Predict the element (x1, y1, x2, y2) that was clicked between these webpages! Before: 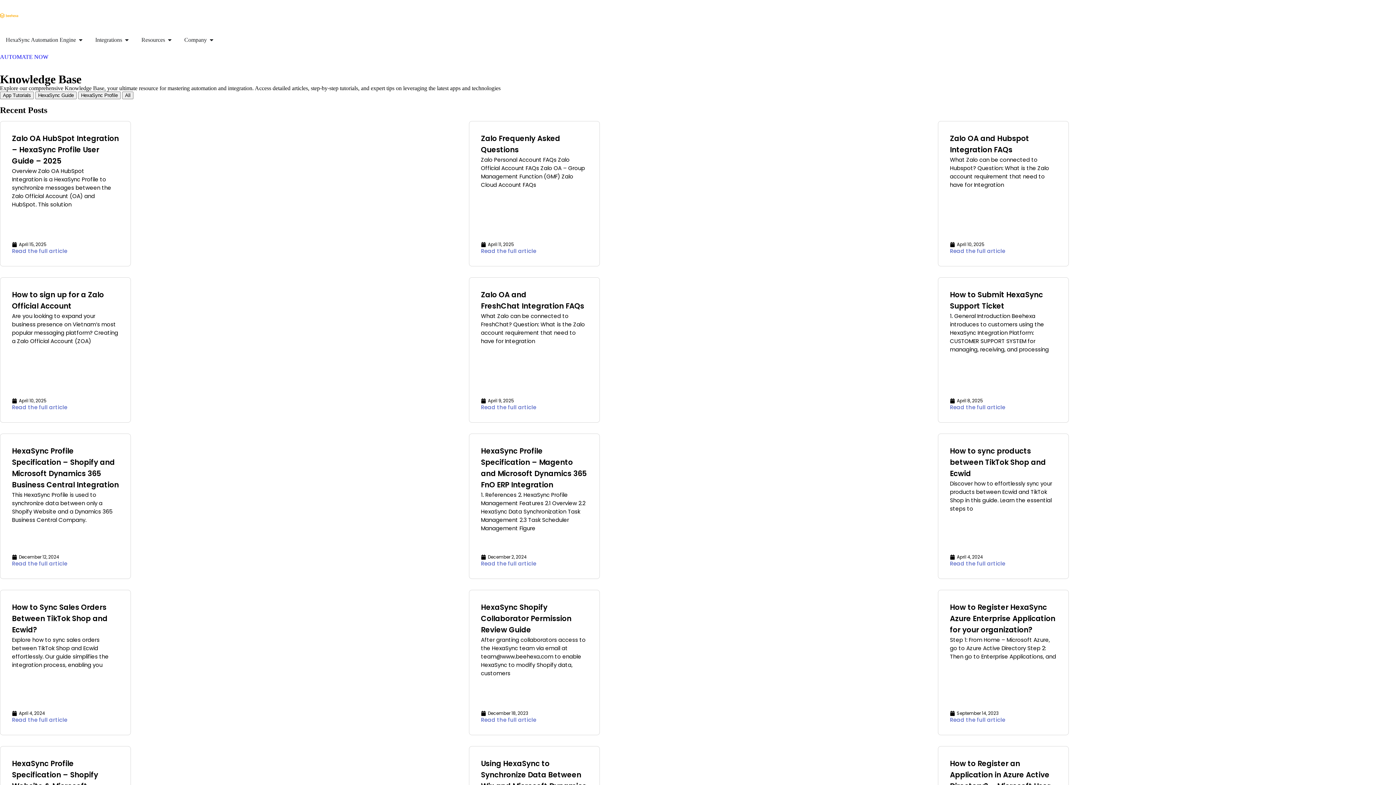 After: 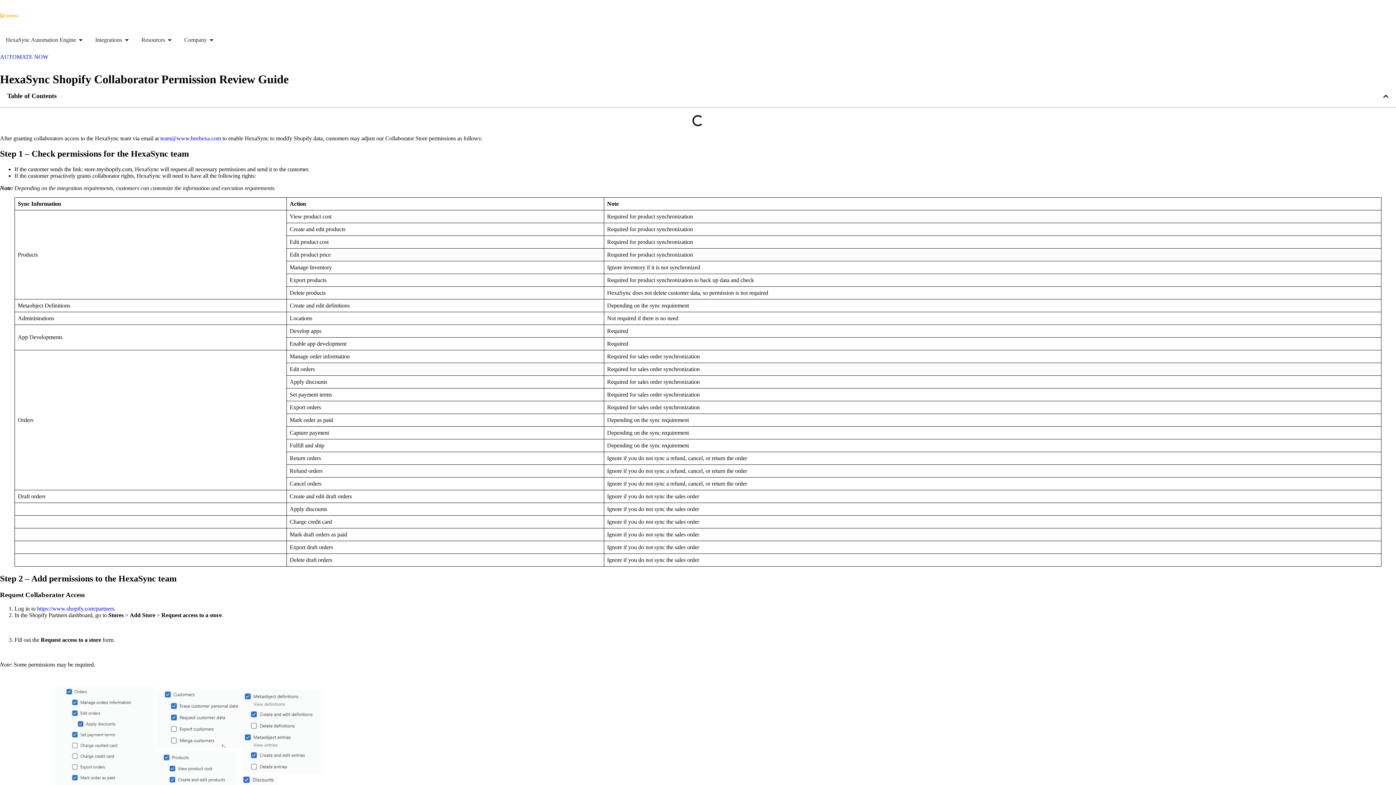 Action: label: HexaSync Shopify Collaborator Permission Review Guide  bbox: (481, 602, 571, 635)